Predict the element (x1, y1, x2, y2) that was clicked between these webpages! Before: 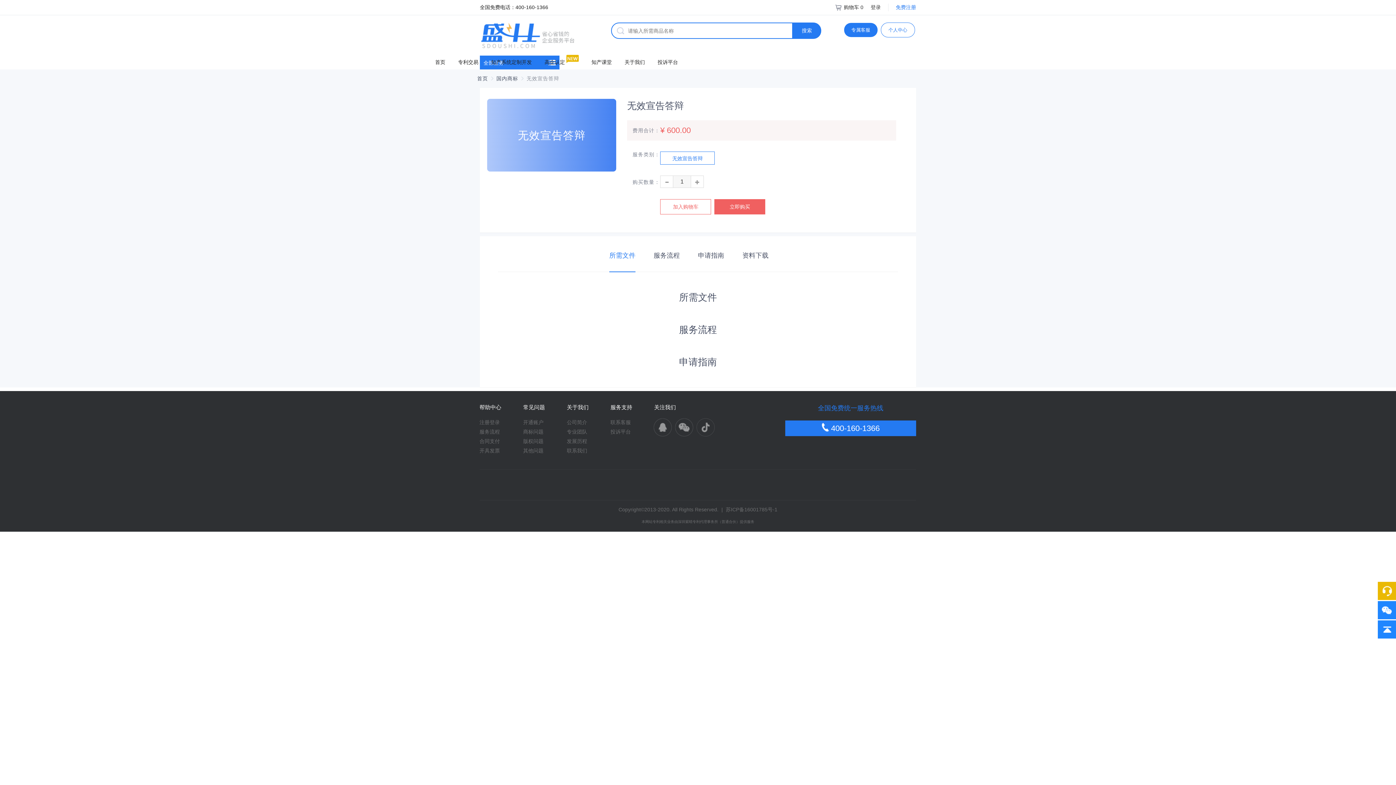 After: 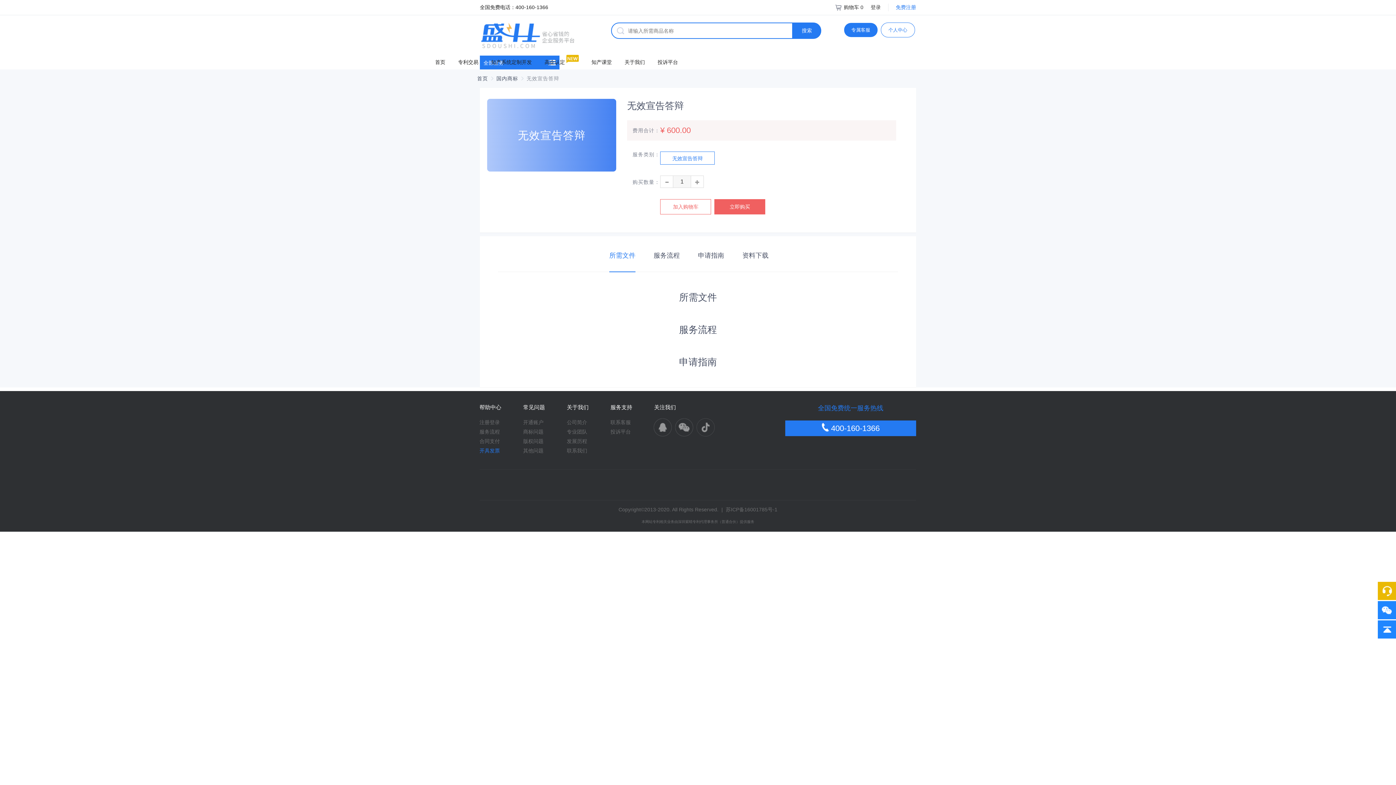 Action: label: 开具发票 bbox: (479, 448, 500, 453)